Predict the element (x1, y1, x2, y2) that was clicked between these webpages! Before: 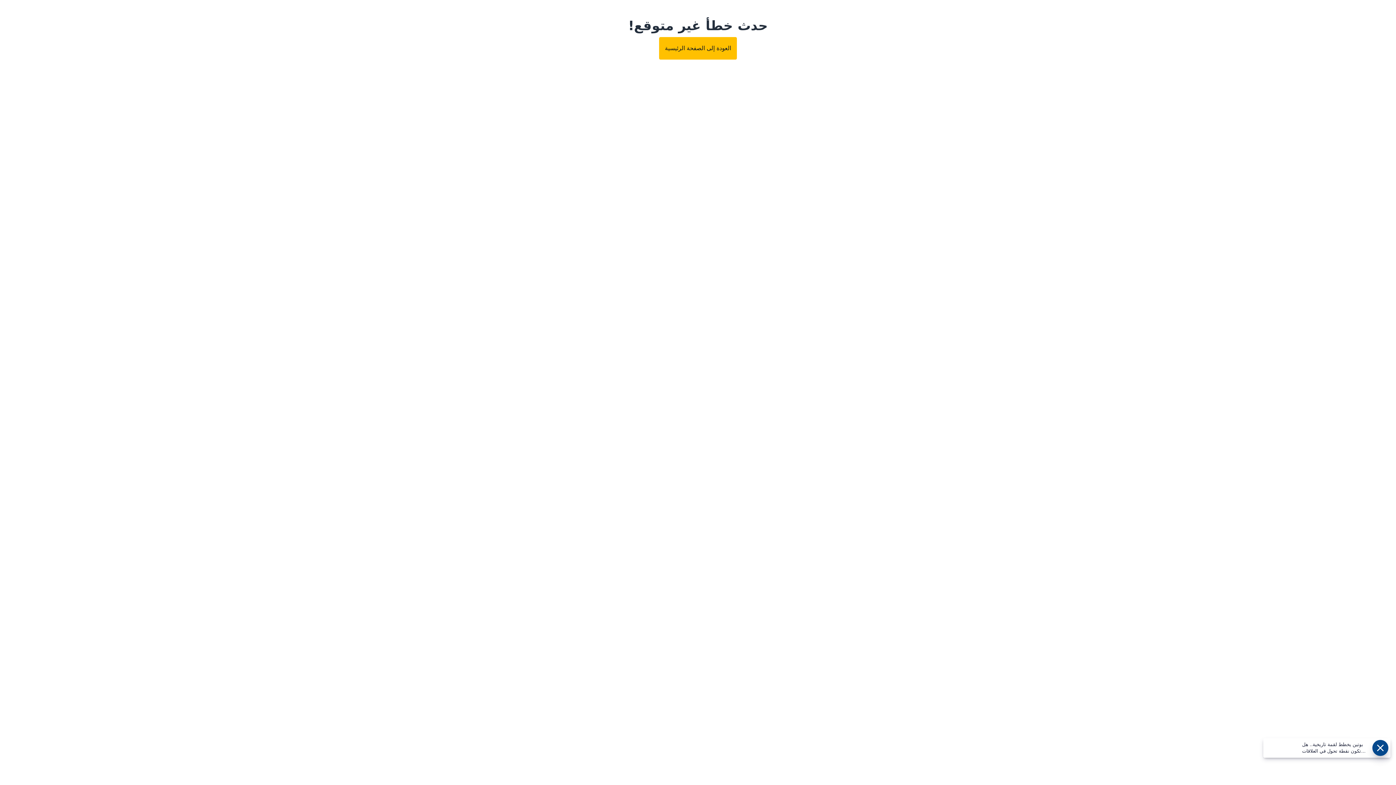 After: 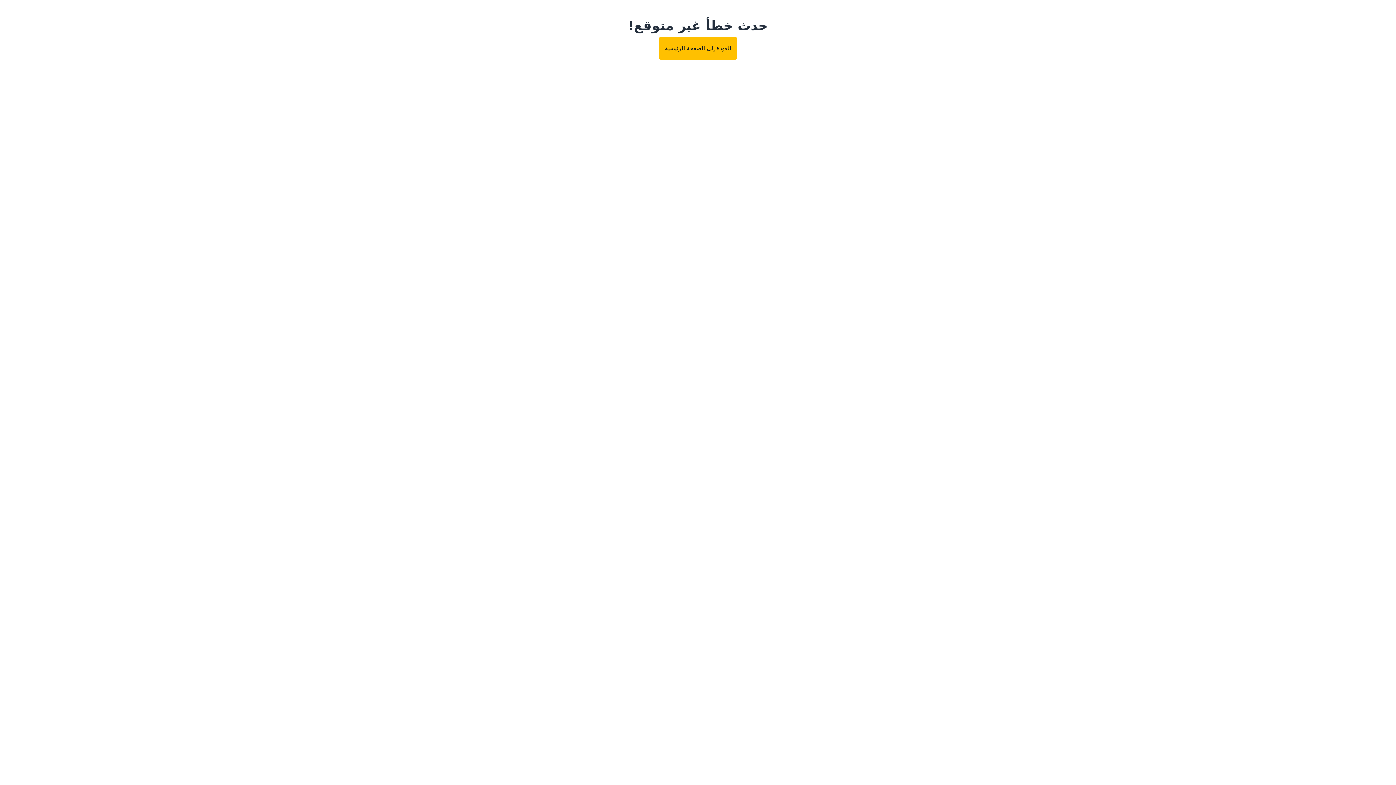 Action: label: العودة إلى الصفحة الرئيسية bbox: (659, 37, 737, 59)